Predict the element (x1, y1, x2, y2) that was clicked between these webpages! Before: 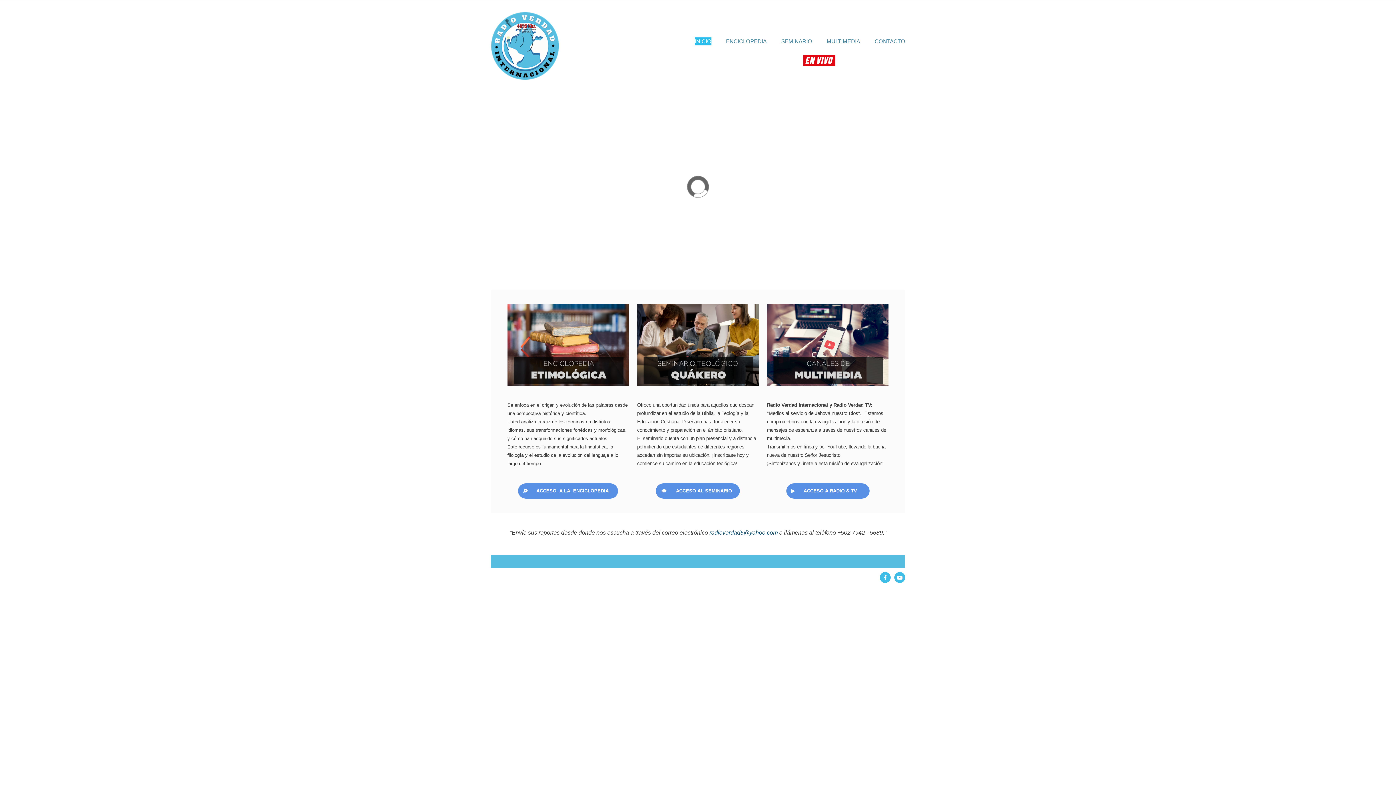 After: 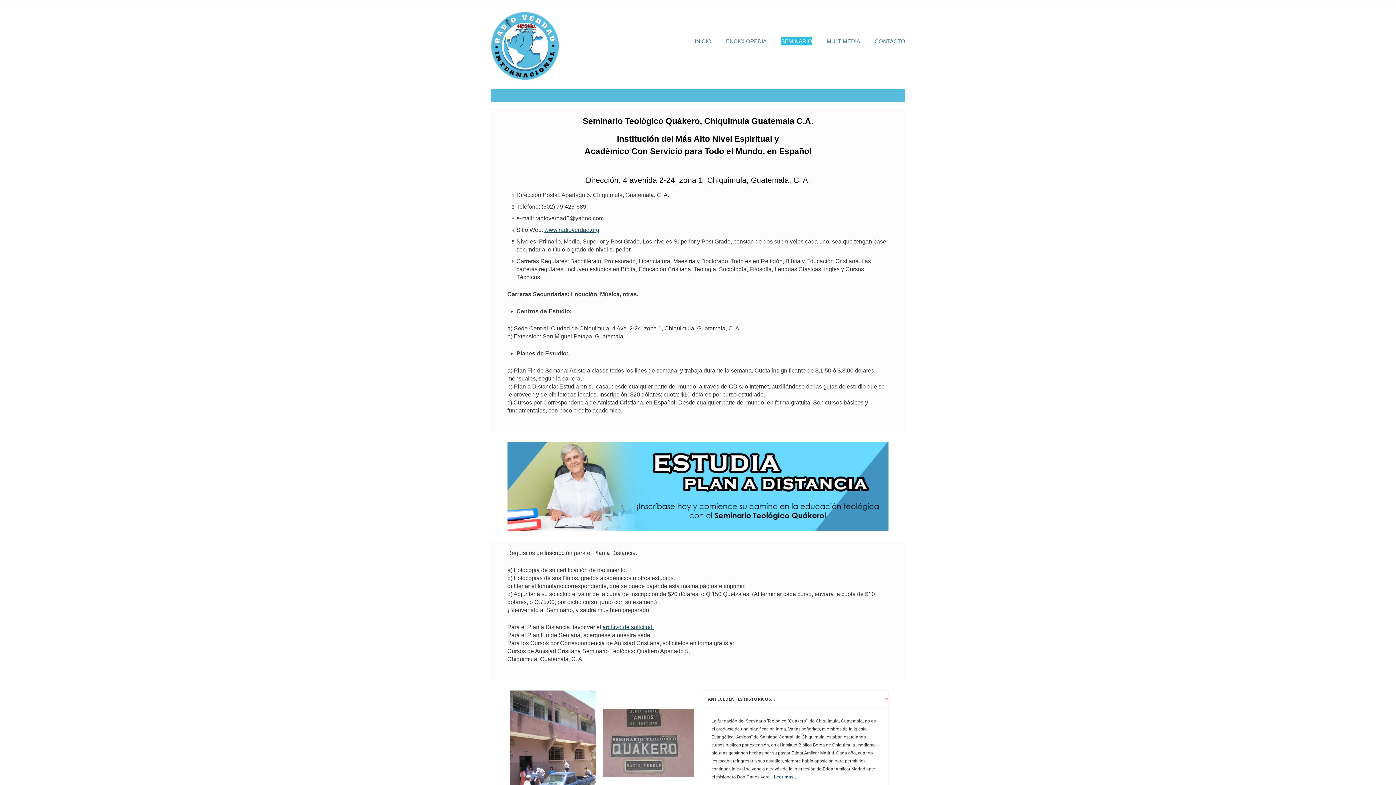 Action: bbox: (656, 483, 740, 498) label:  ACCESO AL SEMINARIO  